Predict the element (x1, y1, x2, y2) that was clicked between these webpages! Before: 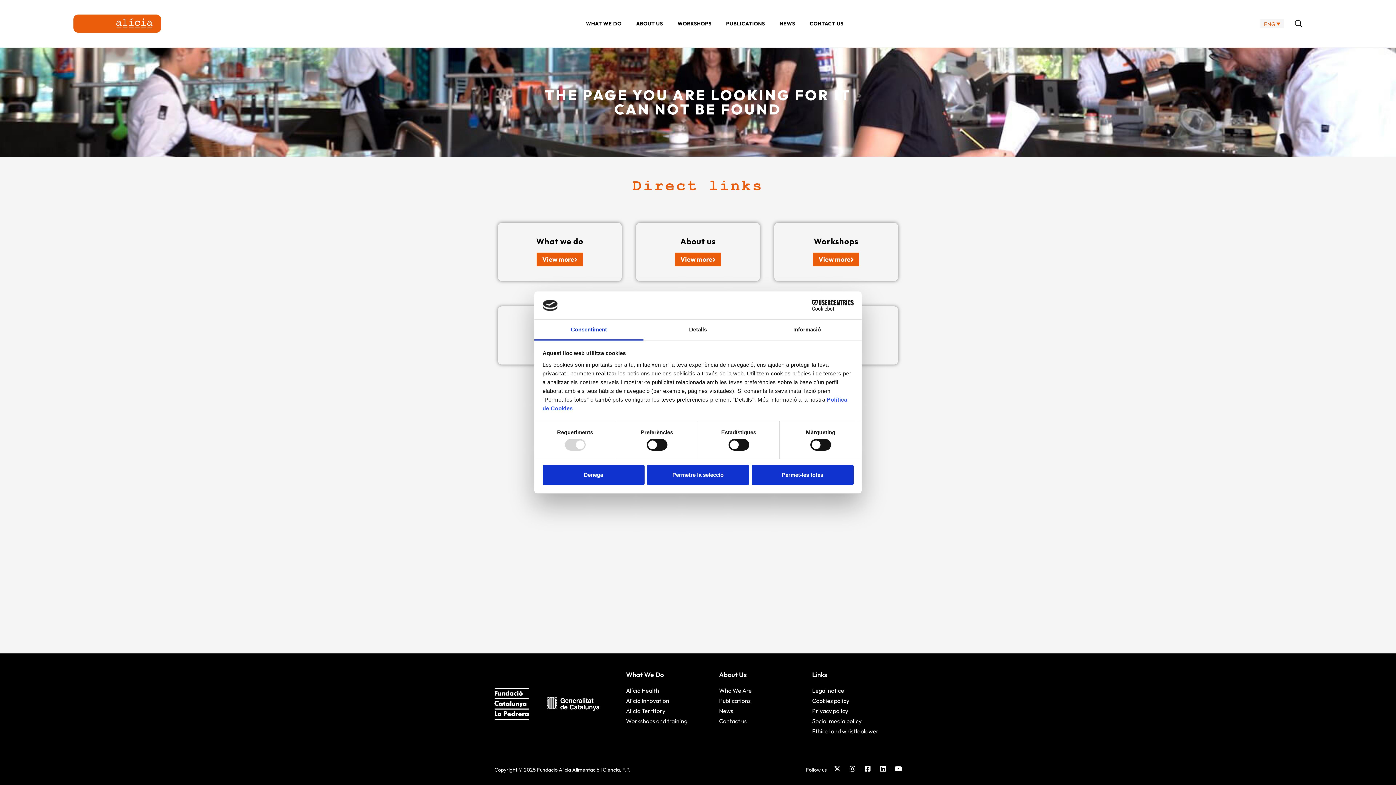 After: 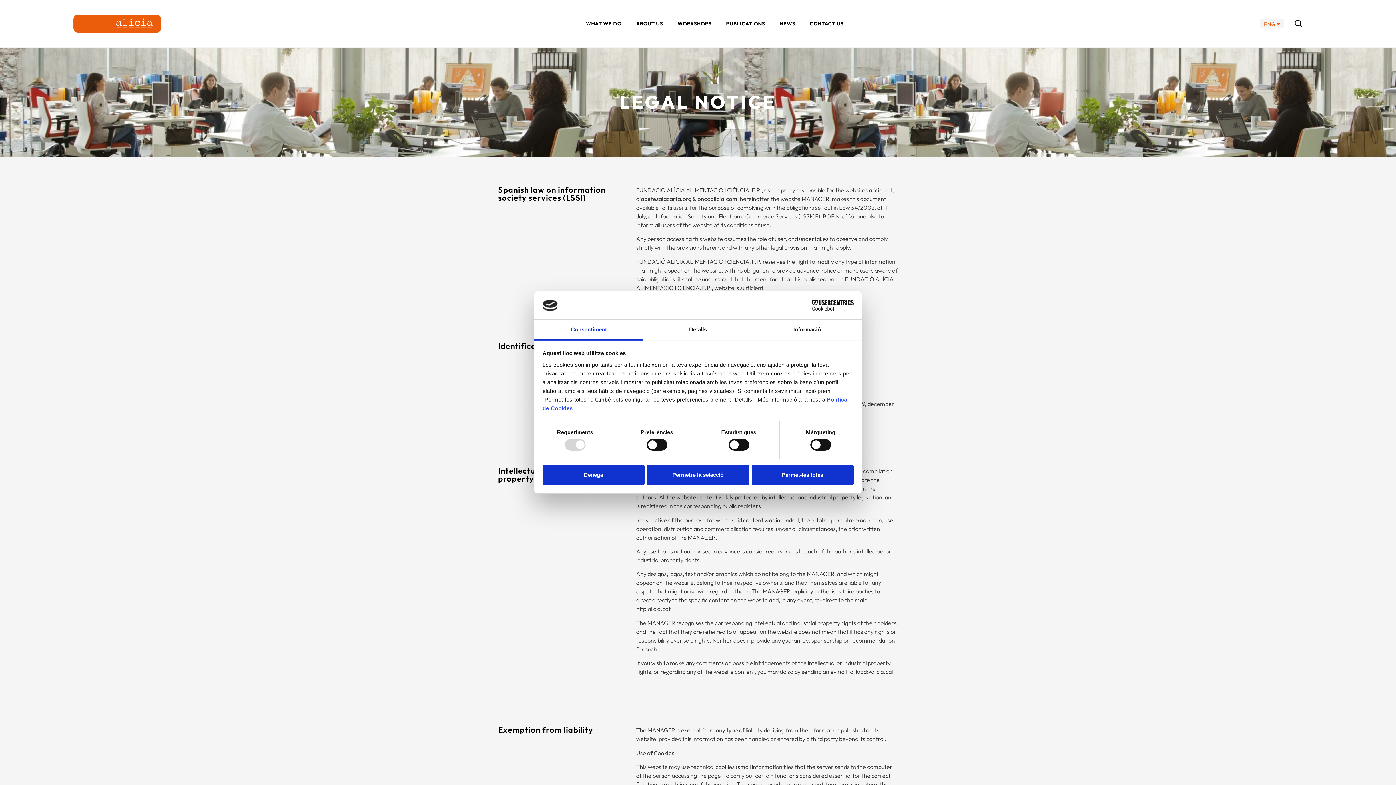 Action: label: Legal notice bbox: (812, 685, 898, 696)